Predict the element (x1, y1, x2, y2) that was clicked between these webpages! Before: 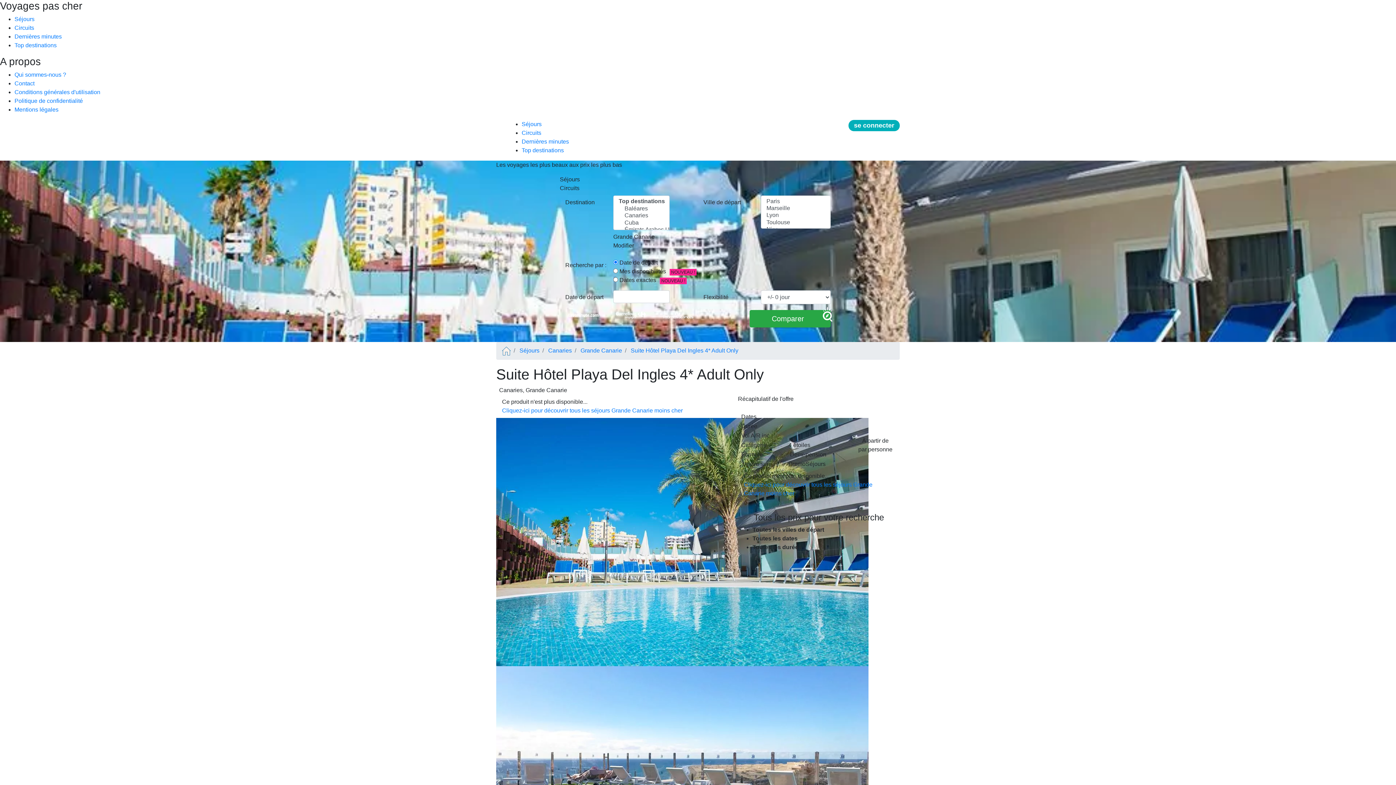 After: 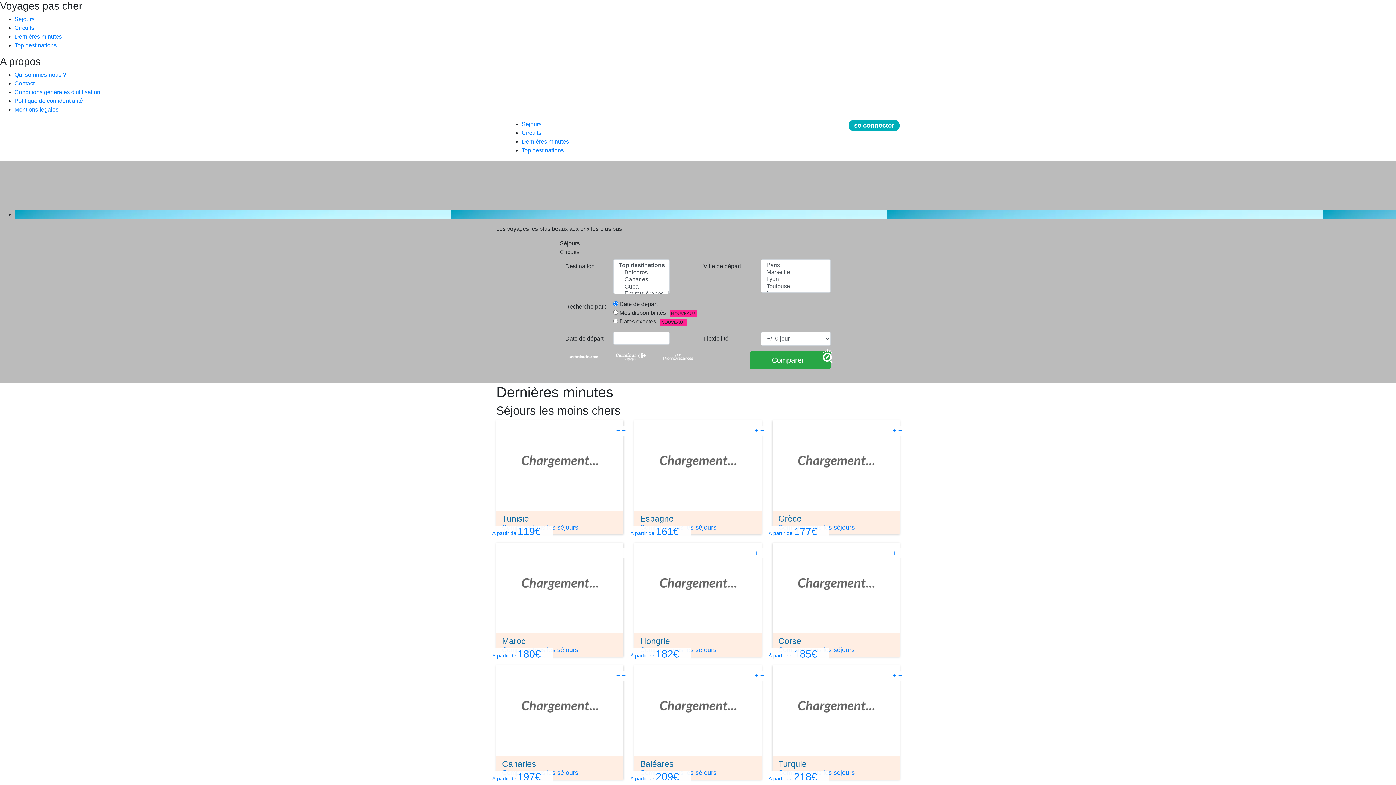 Action: bbox: (14, 33, 61, 39) label: Dernières minutes